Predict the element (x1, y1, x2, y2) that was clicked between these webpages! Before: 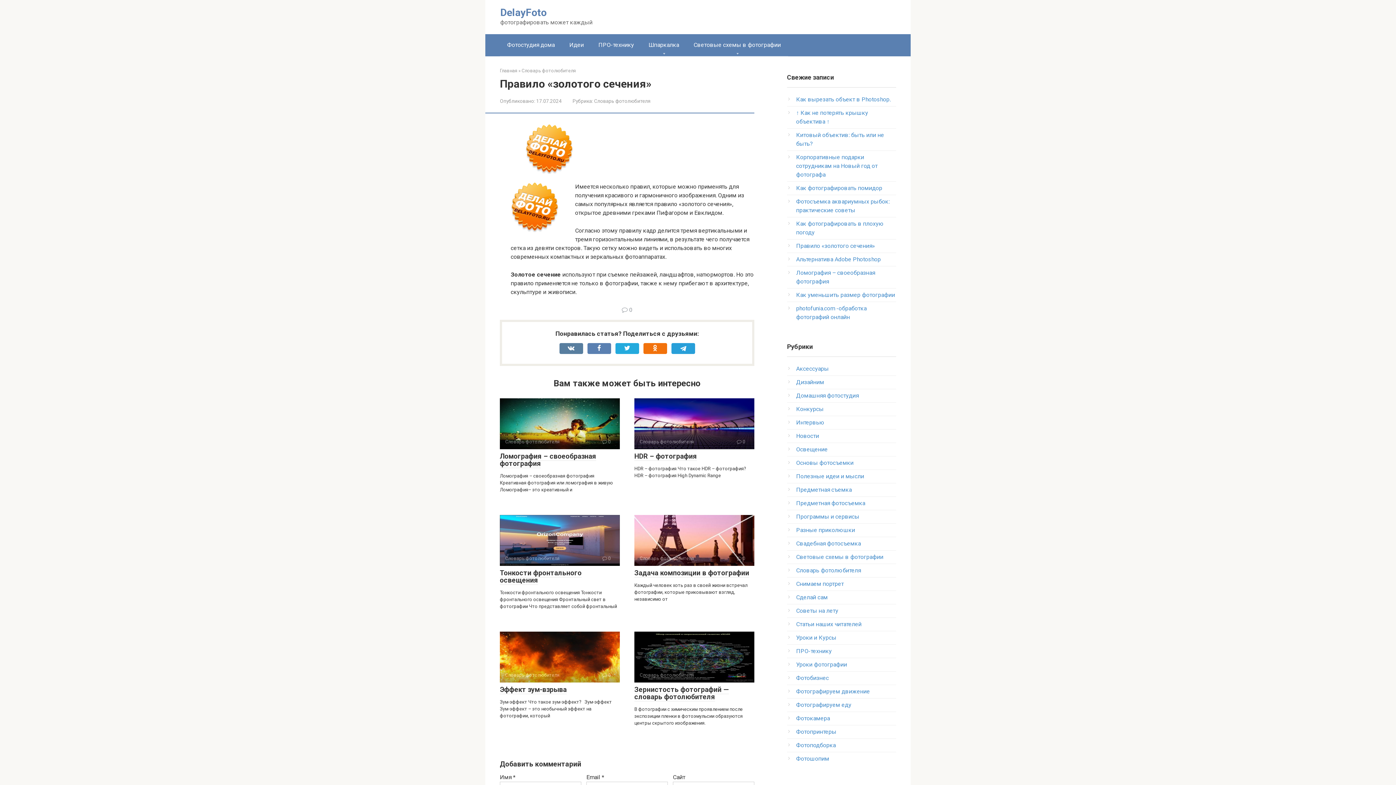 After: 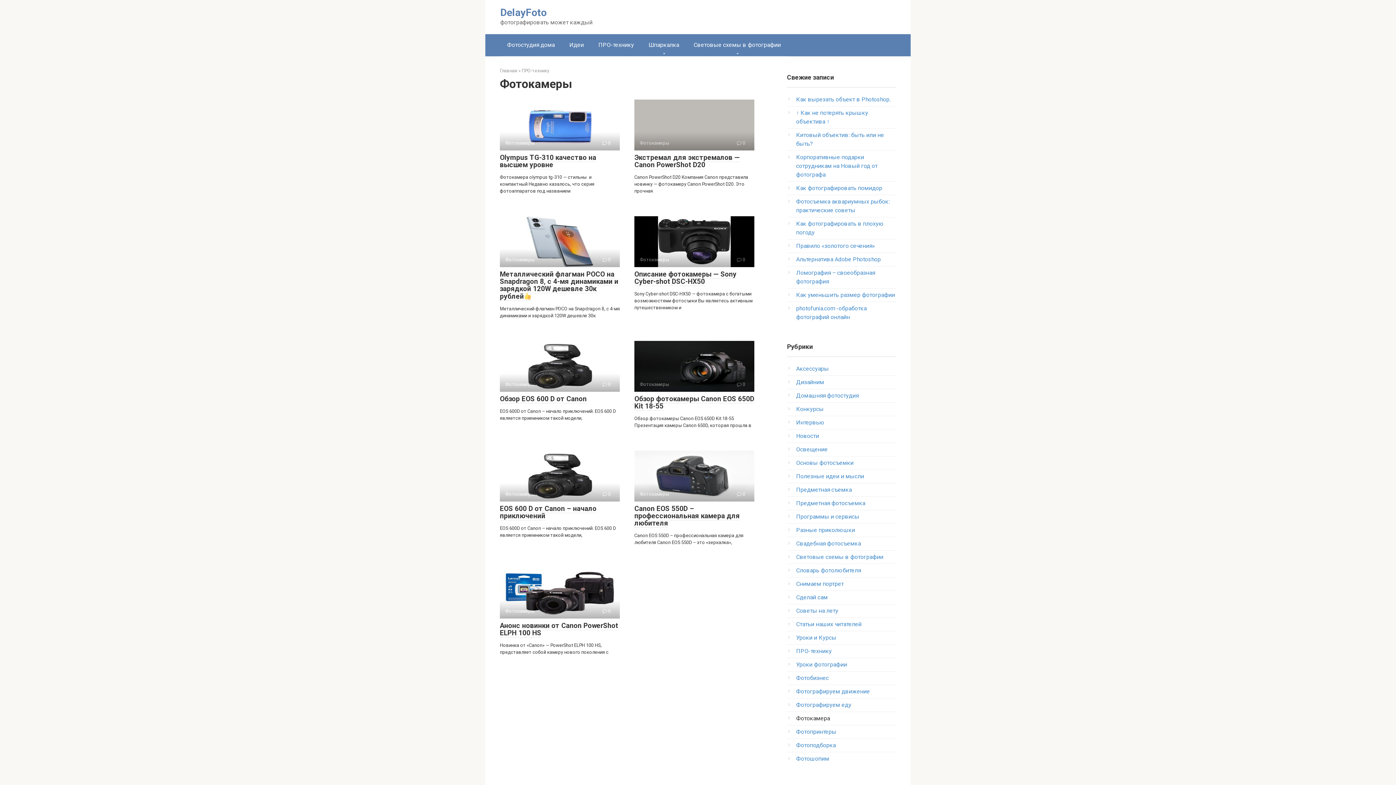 Action: label: Фотокамера bbox: (796, 715, 830, 722)